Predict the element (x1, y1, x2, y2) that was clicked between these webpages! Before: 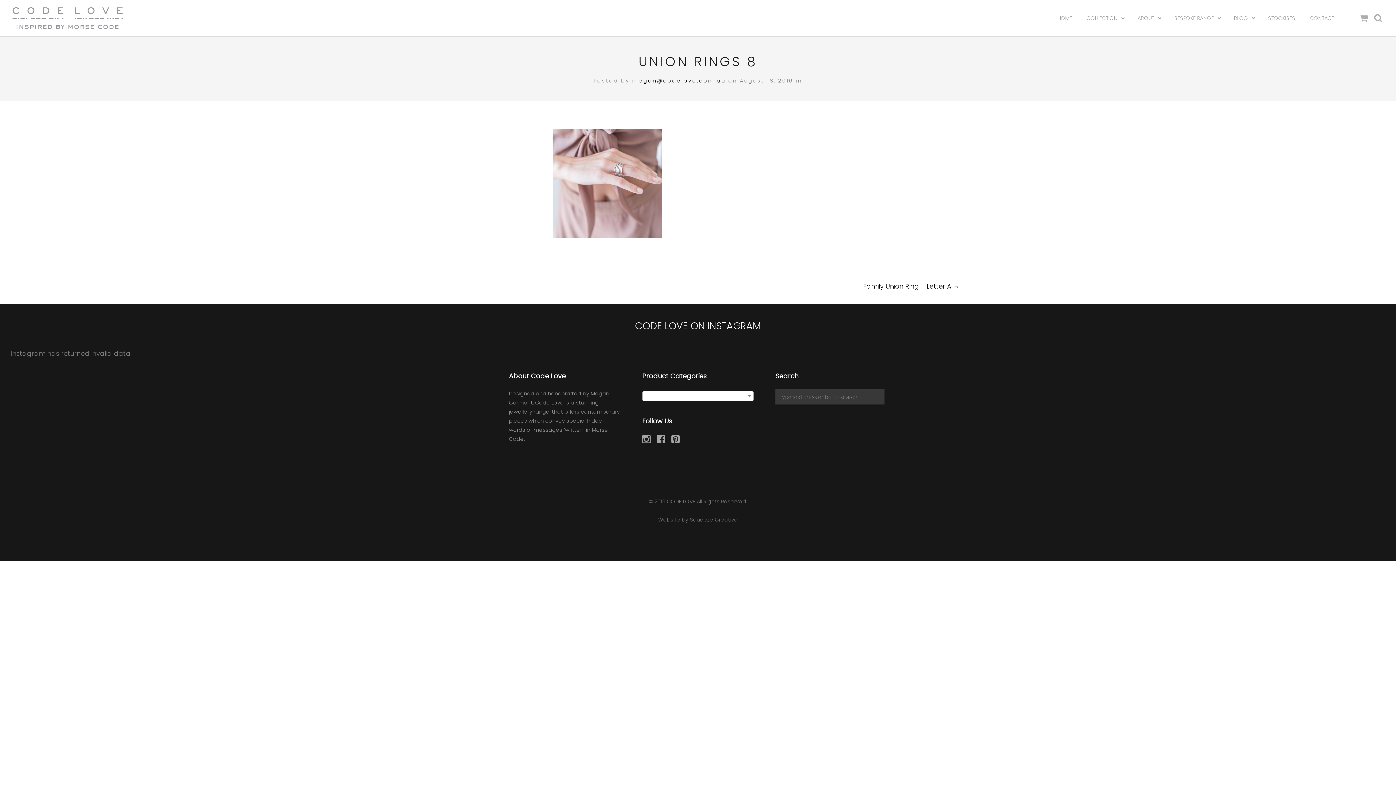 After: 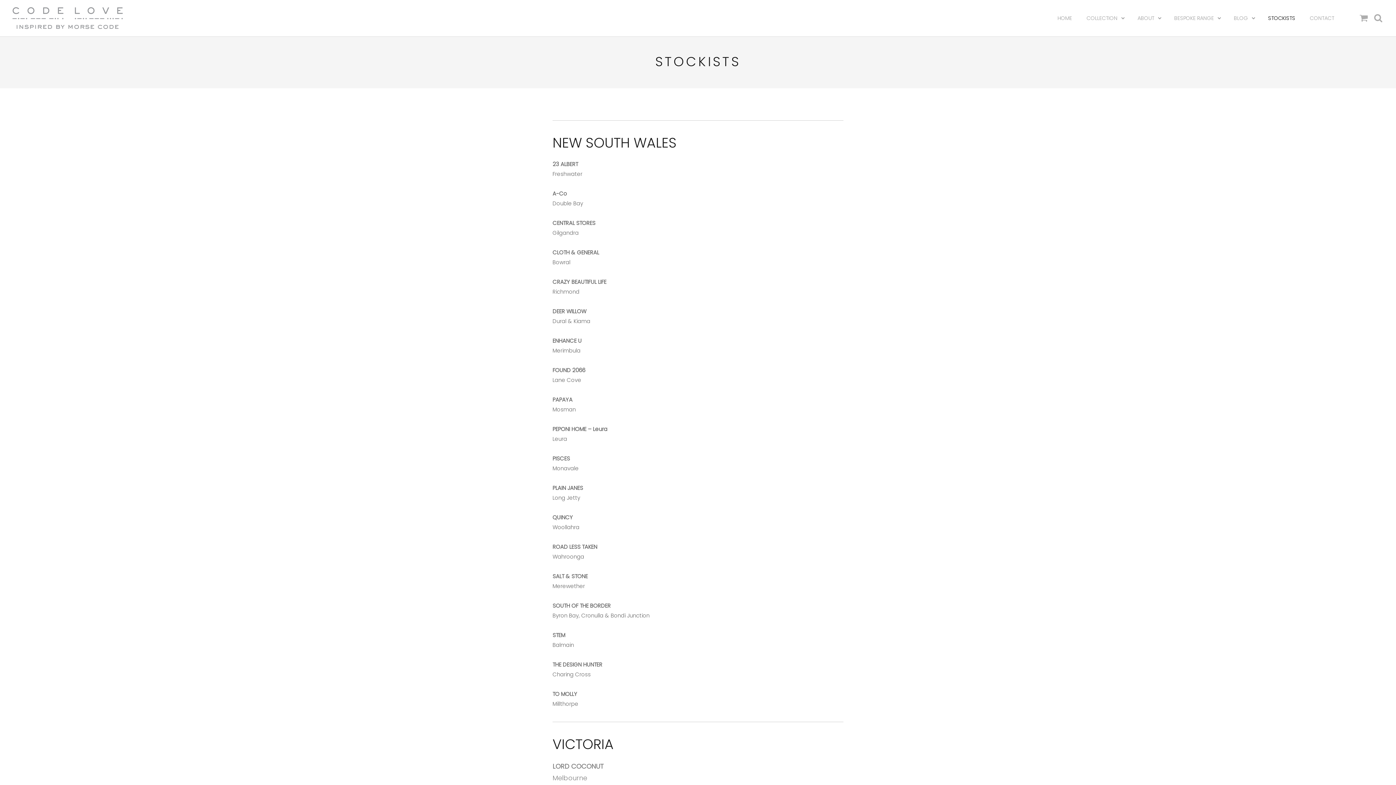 Action: label: STOCKISTS bbox: (1268, 12, 1295, 23)